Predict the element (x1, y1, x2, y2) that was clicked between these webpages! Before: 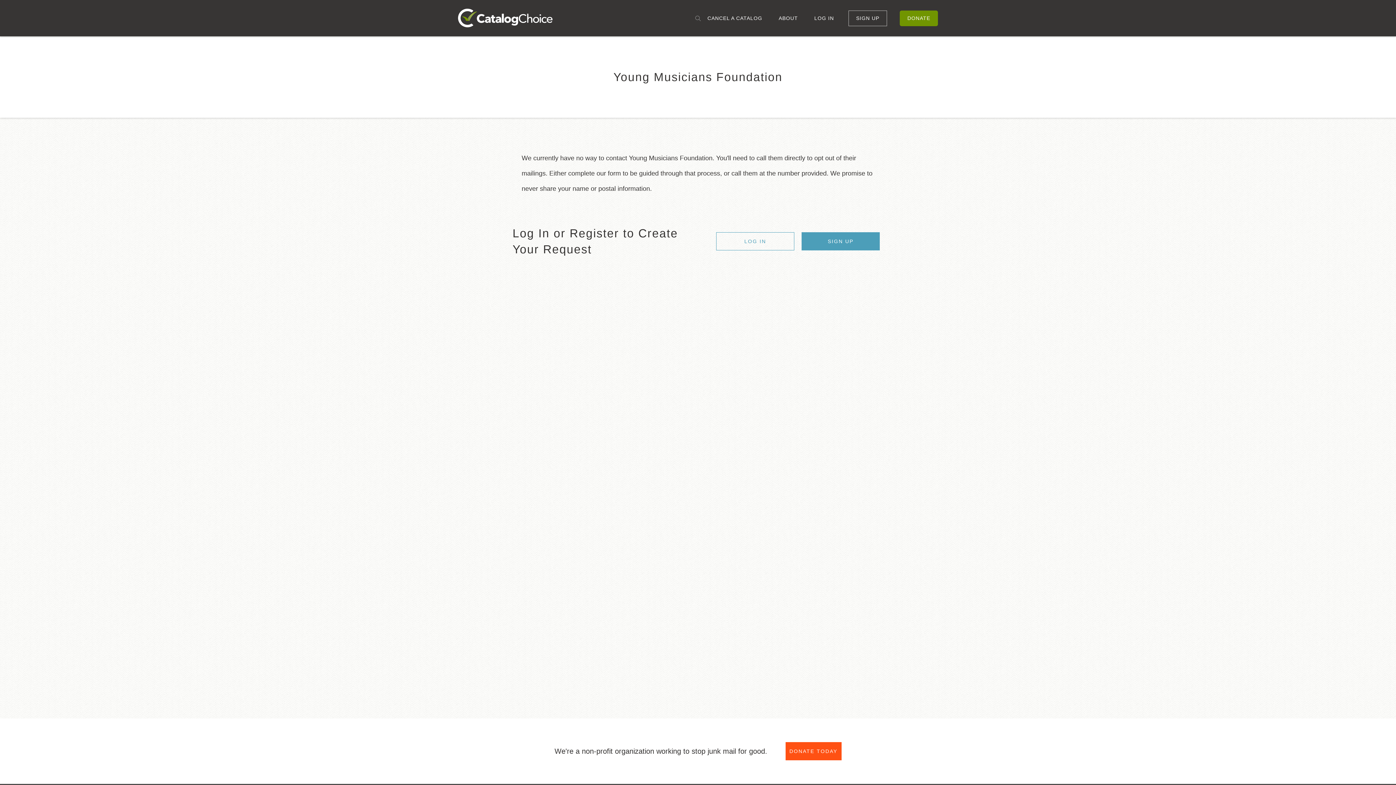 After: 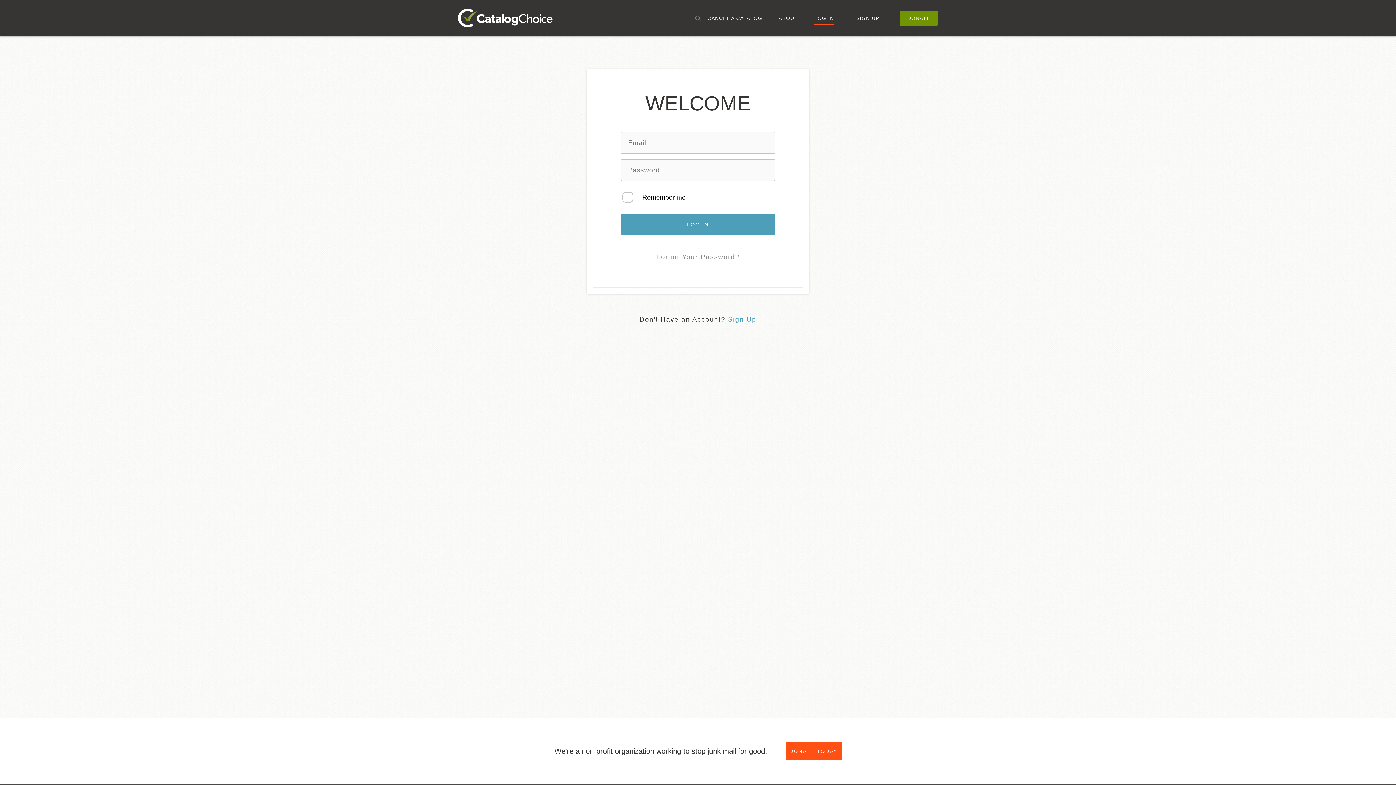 Action: bbox: (812, 11, 836, 25) label: LOG IN